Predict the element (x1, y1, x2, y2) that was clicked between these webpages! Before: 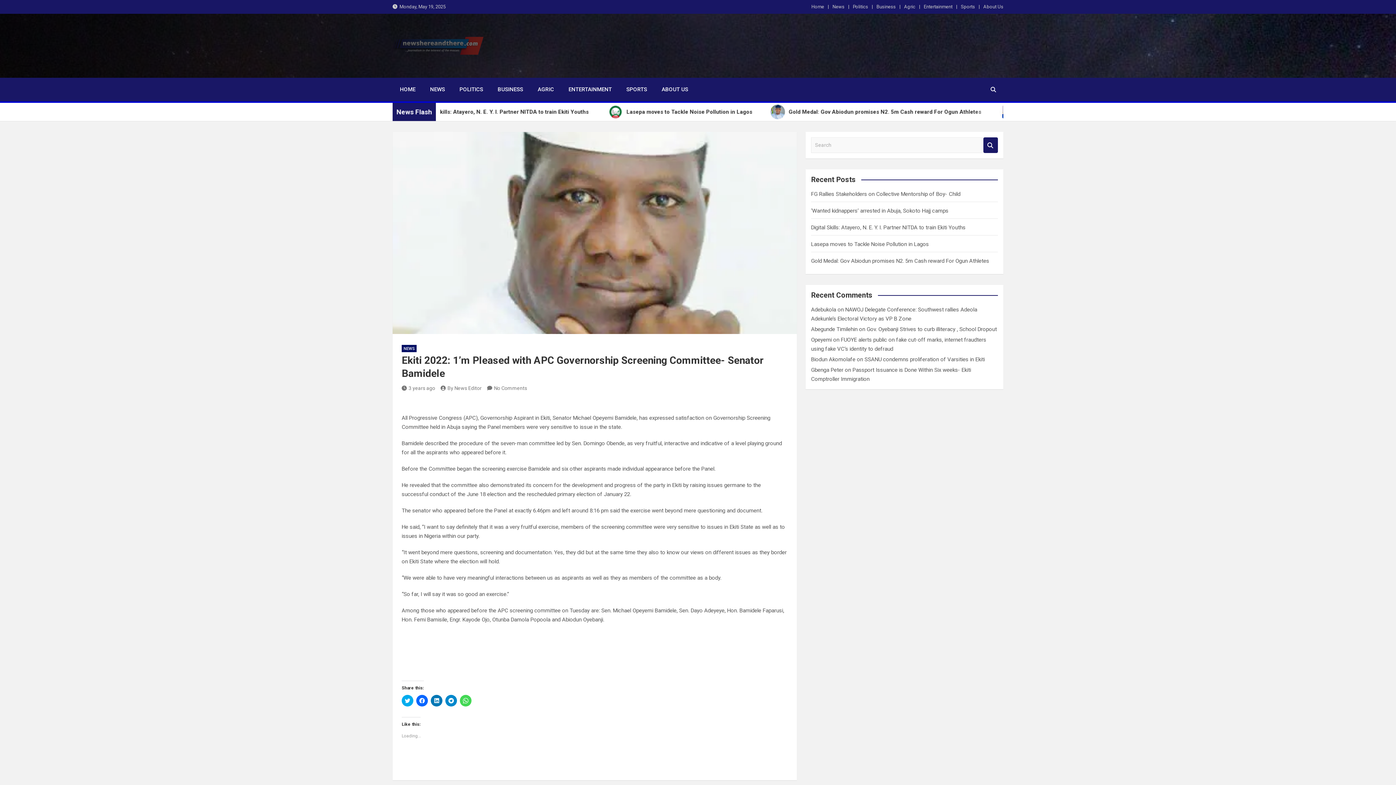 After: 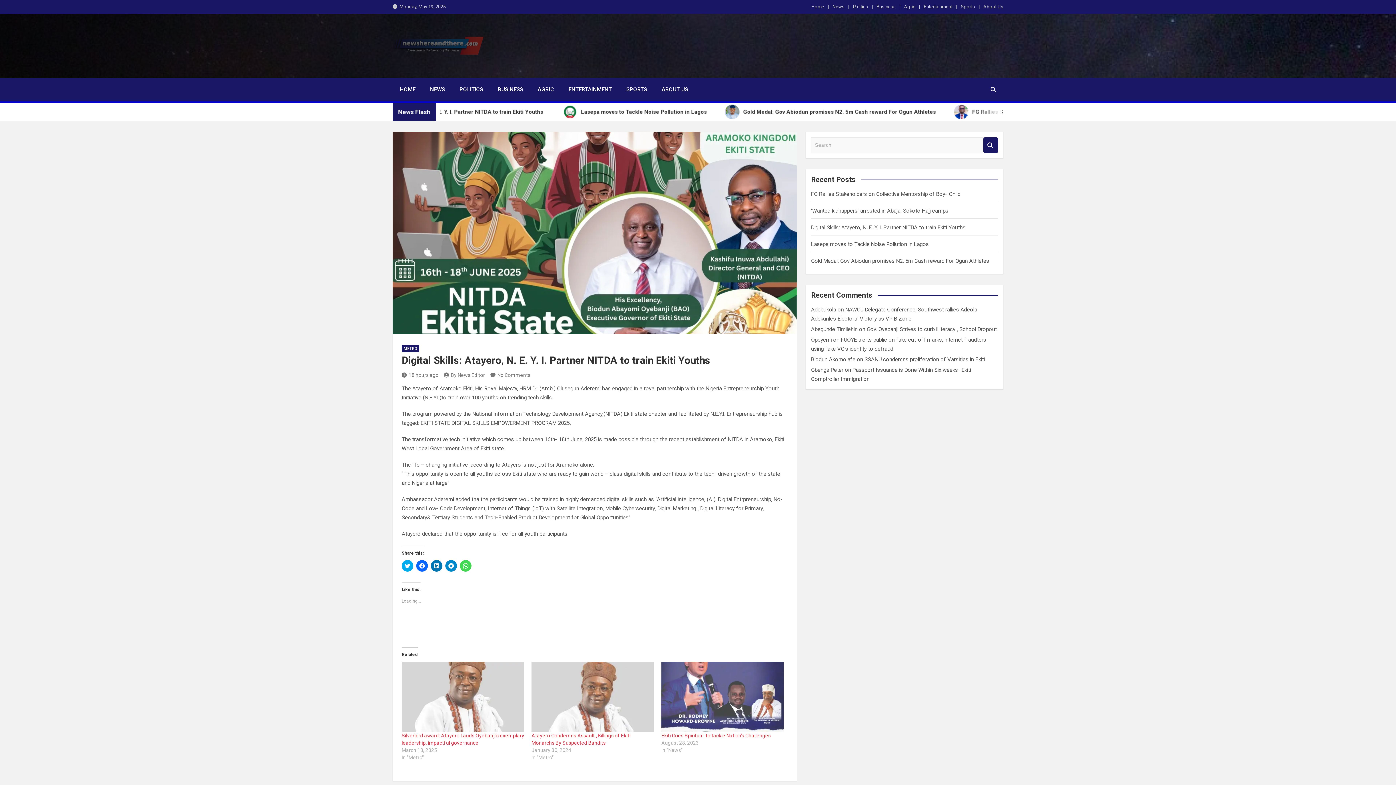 Action: bbox: (811, 224, 967, 231) label: Digital Skills: Atayero, N. E. Y. I. Partner NITDA to train Ekiti Youths 